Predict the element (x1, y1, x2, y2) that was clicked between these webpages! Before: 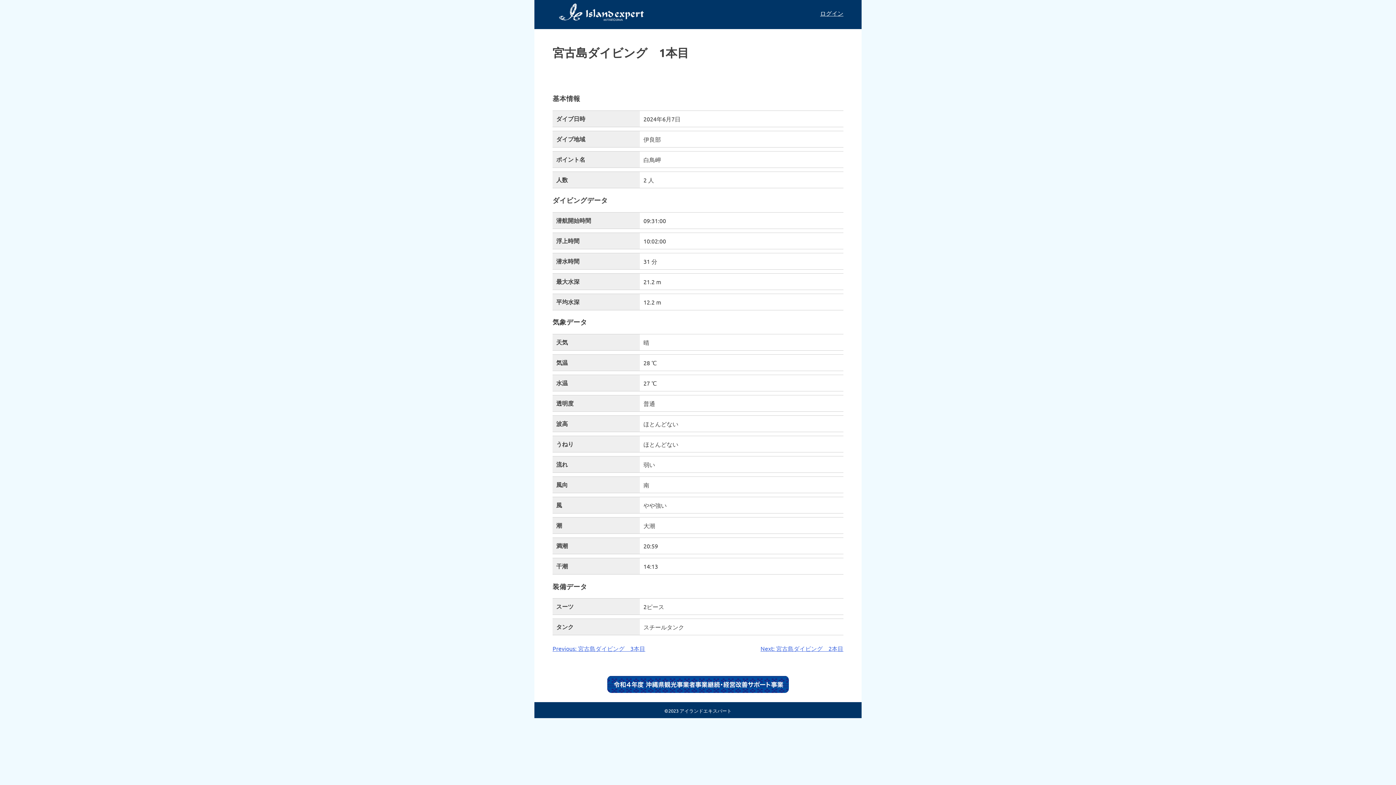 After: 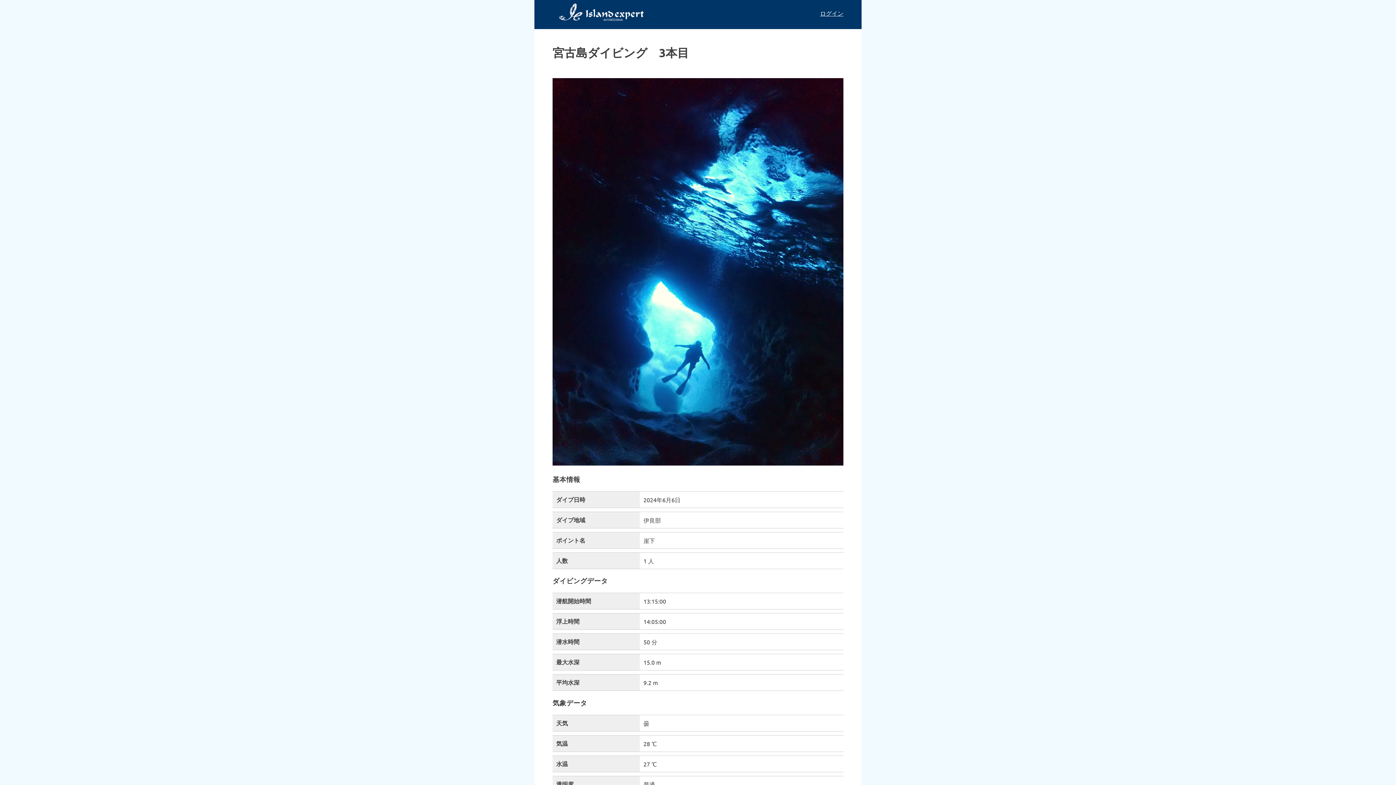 Action: bbox: (552, 645, 645, 652) label: Previous: 宮古島ダイビング　3本目